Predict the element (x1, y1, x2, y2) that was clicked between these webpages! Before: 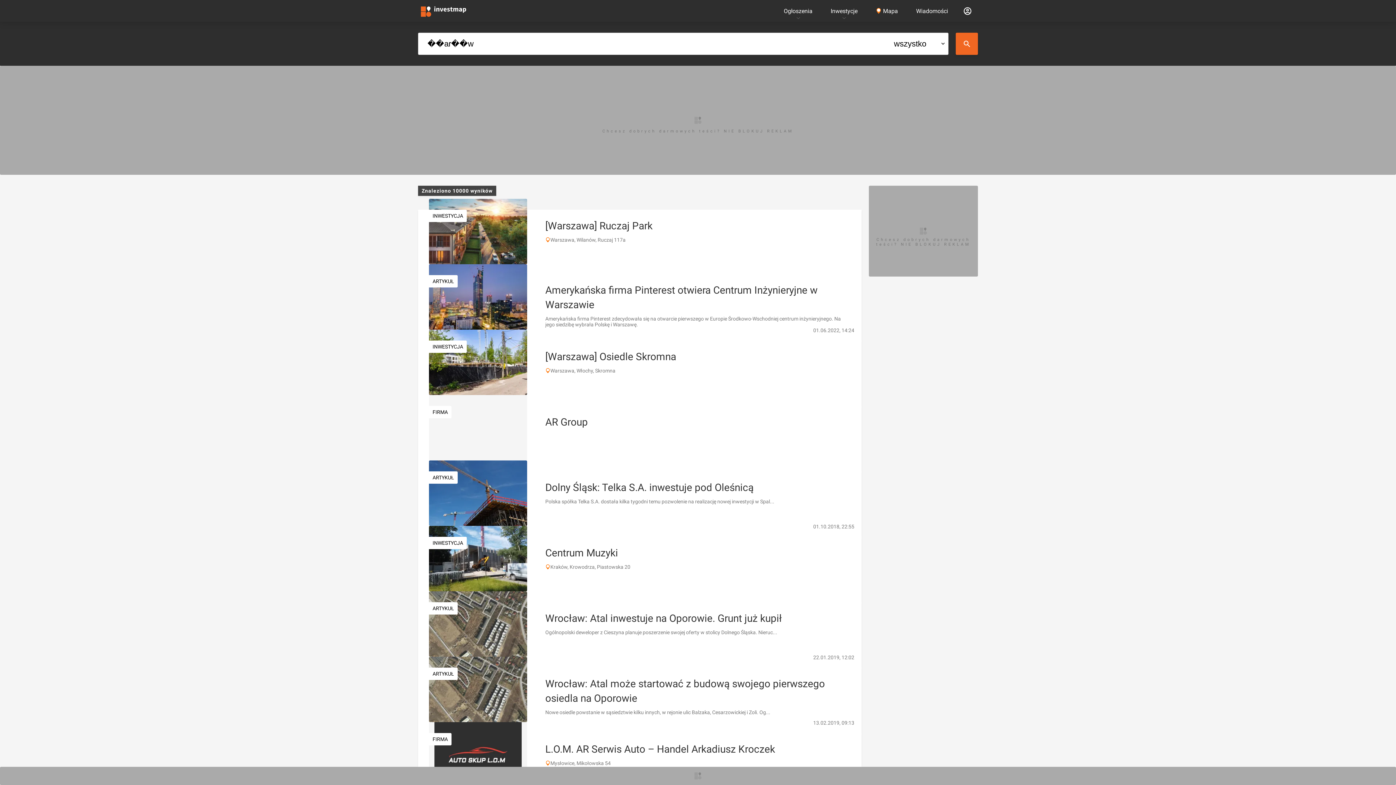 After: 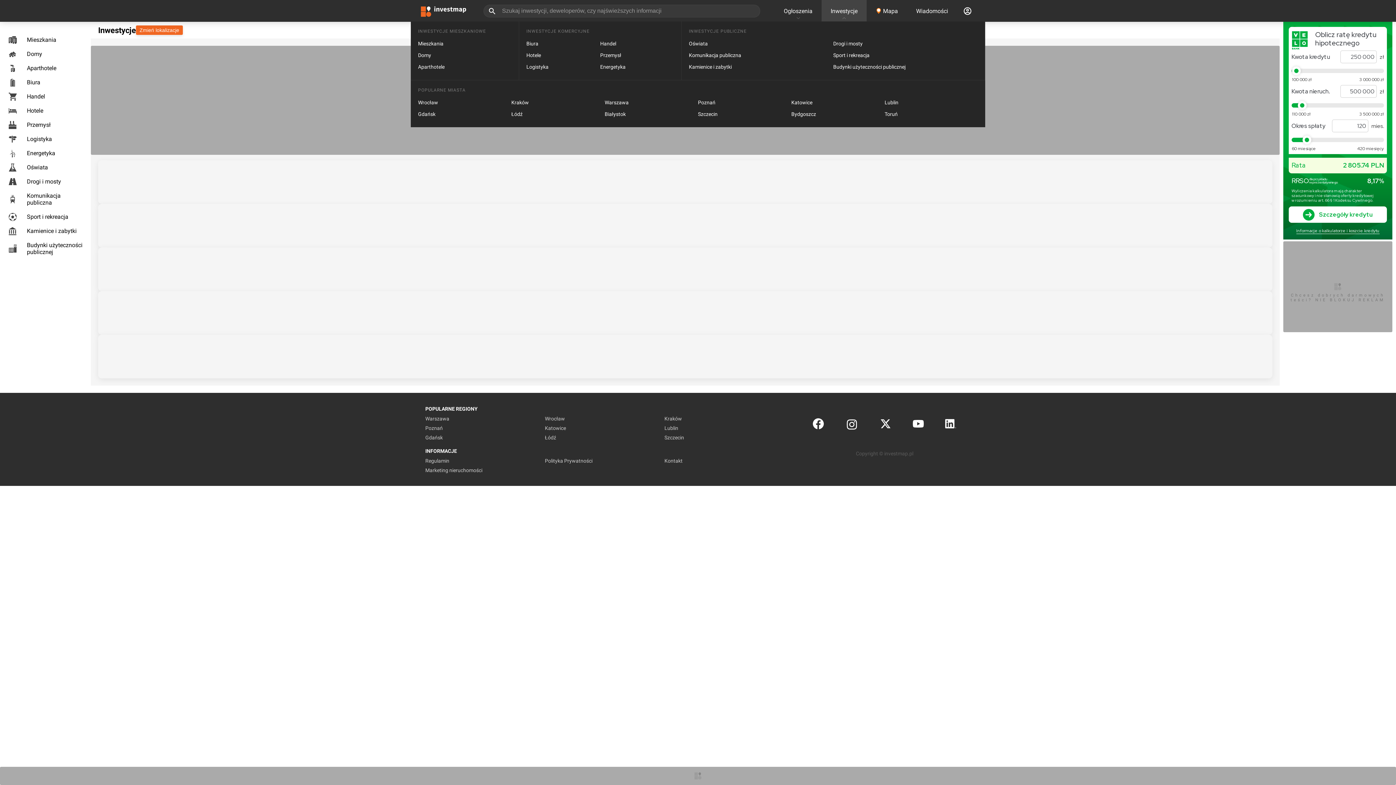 Action: bbox: (821, 0, 866, 21) label: Inwestycje